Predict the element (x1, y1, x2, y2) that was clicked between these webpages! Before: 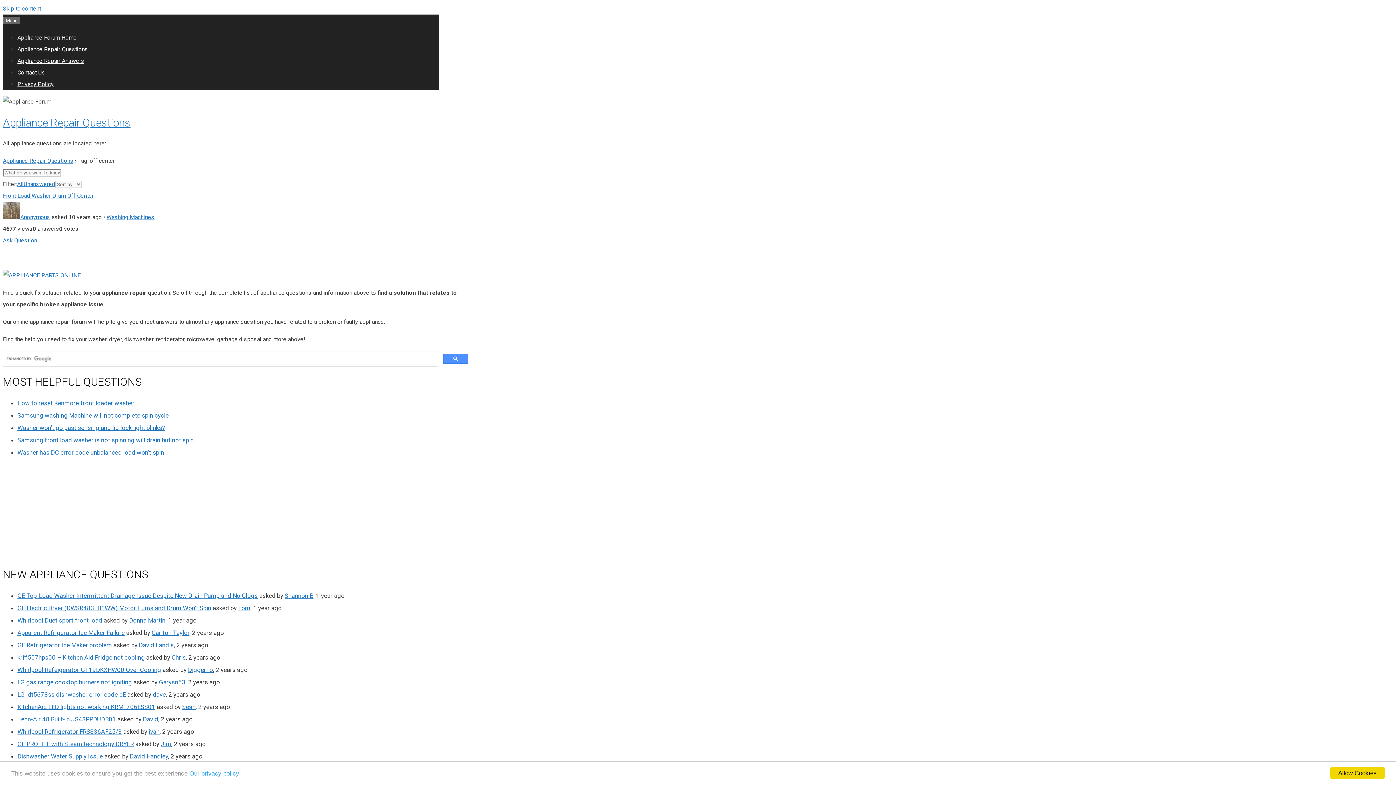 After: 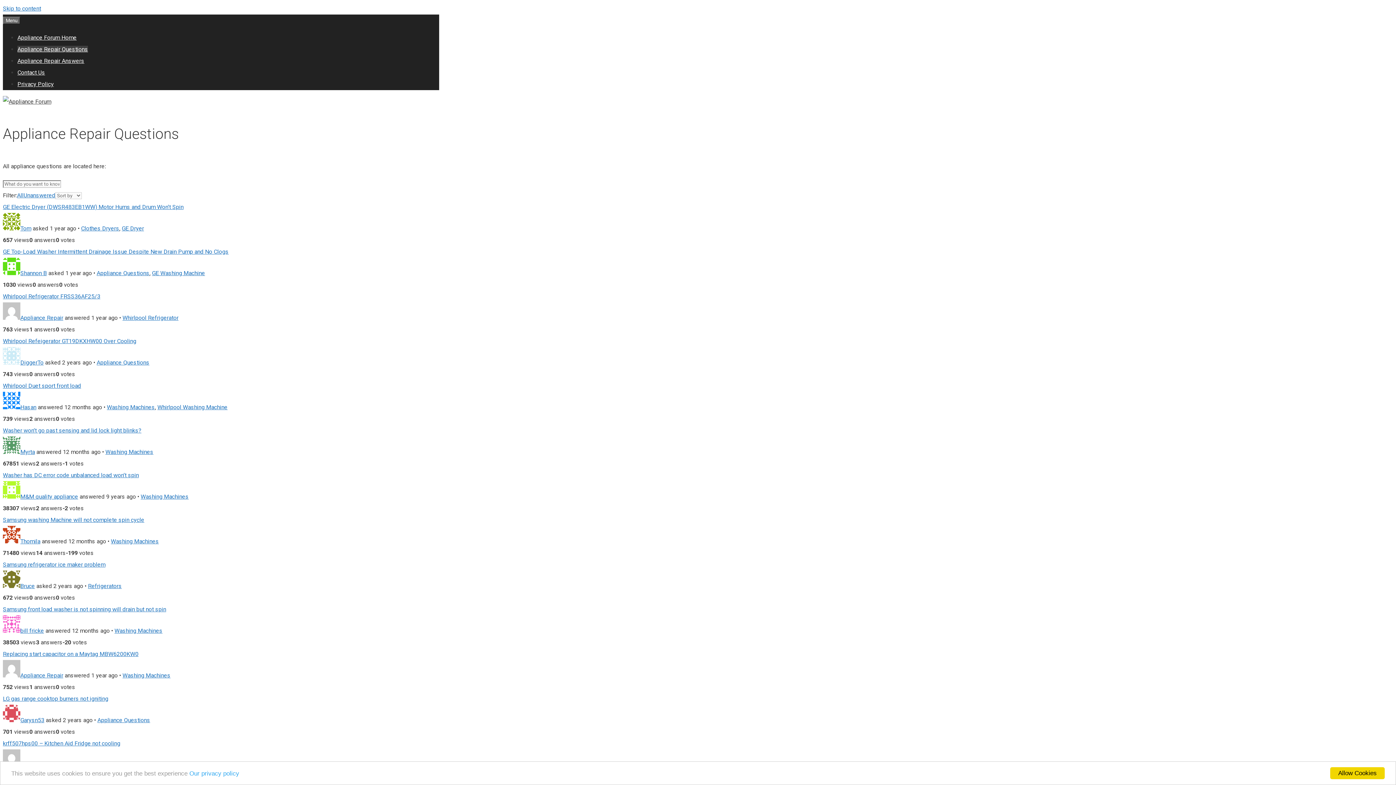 Action: label: Appliance Repair Questions bbox: (17, 45, 88, 52)